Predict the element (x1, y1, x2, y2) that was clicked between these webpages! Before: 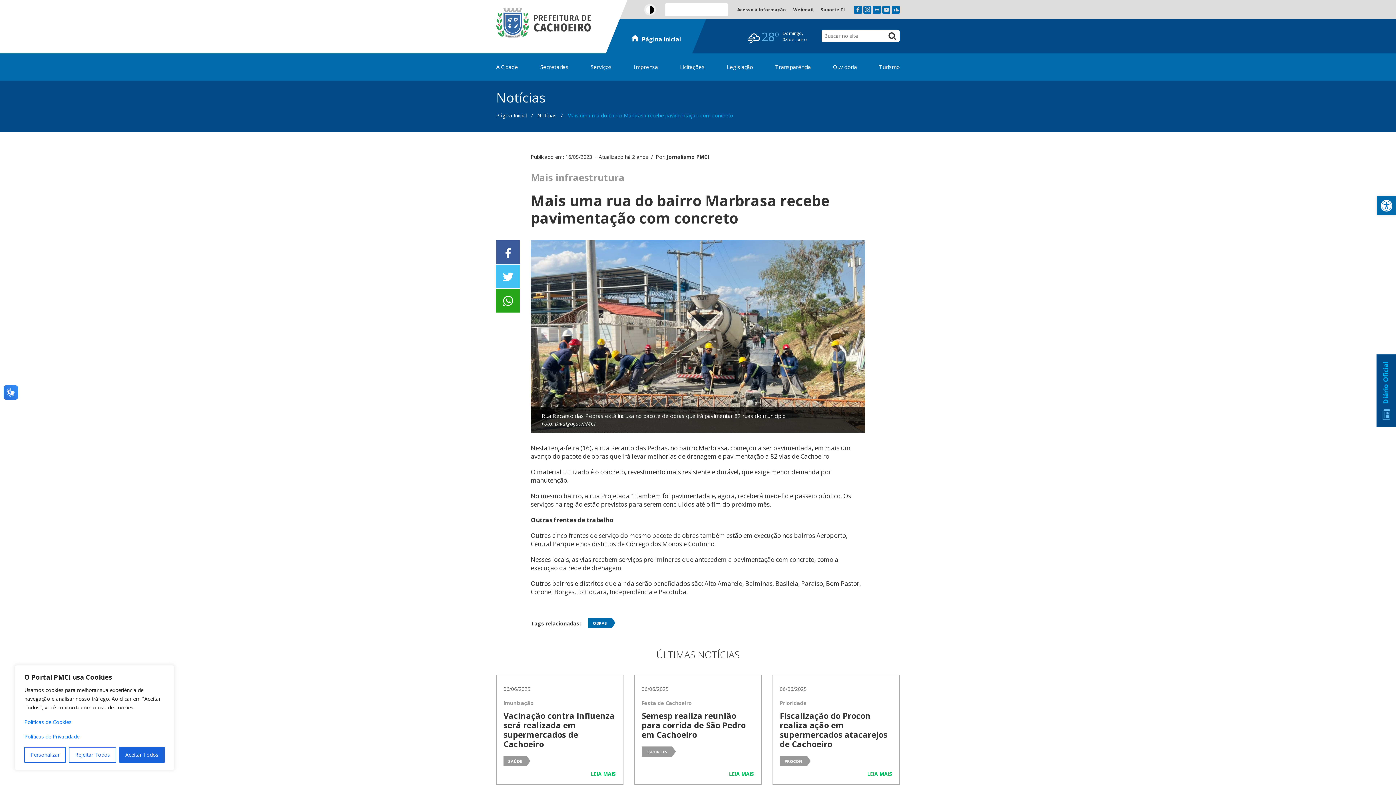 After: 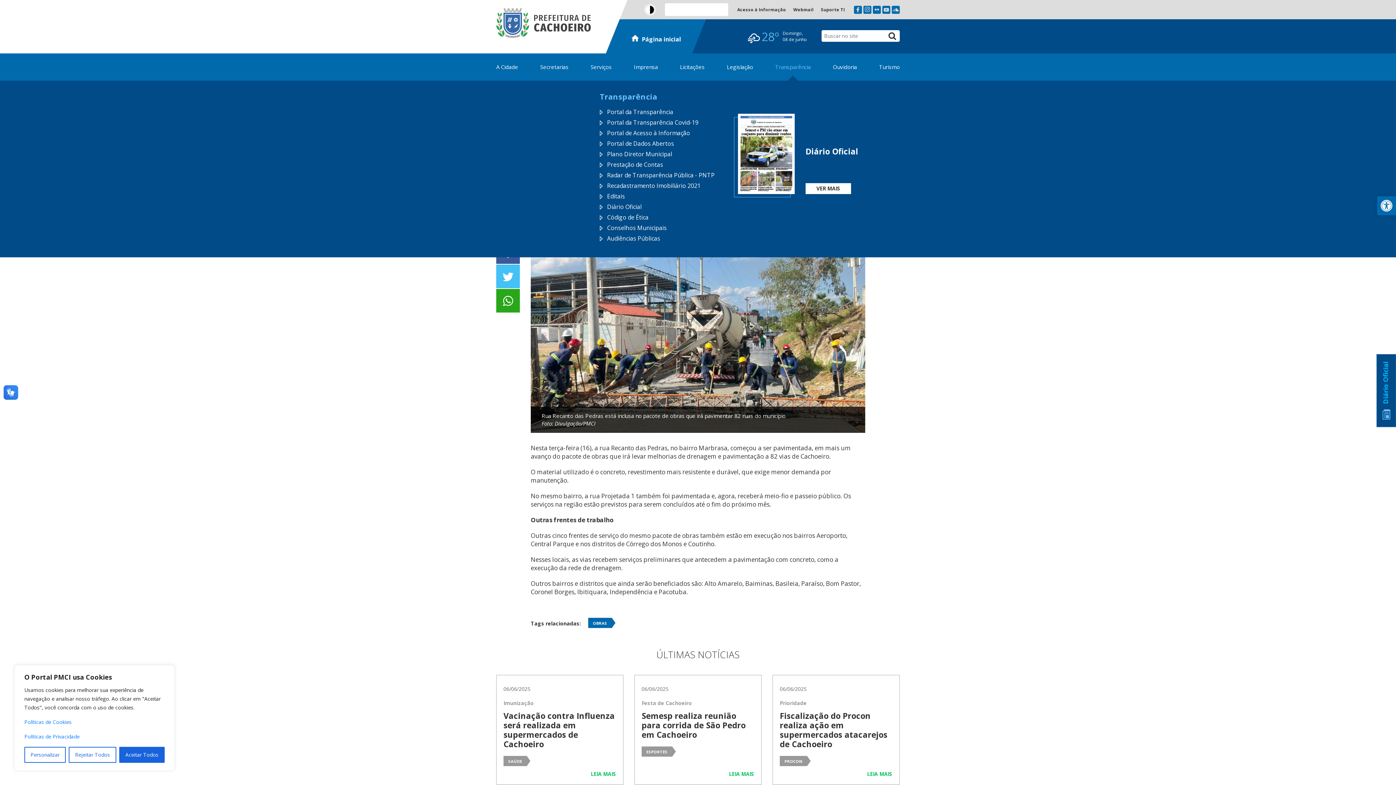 Action: bbox: (775, 53, 811, 80) label: Transparência